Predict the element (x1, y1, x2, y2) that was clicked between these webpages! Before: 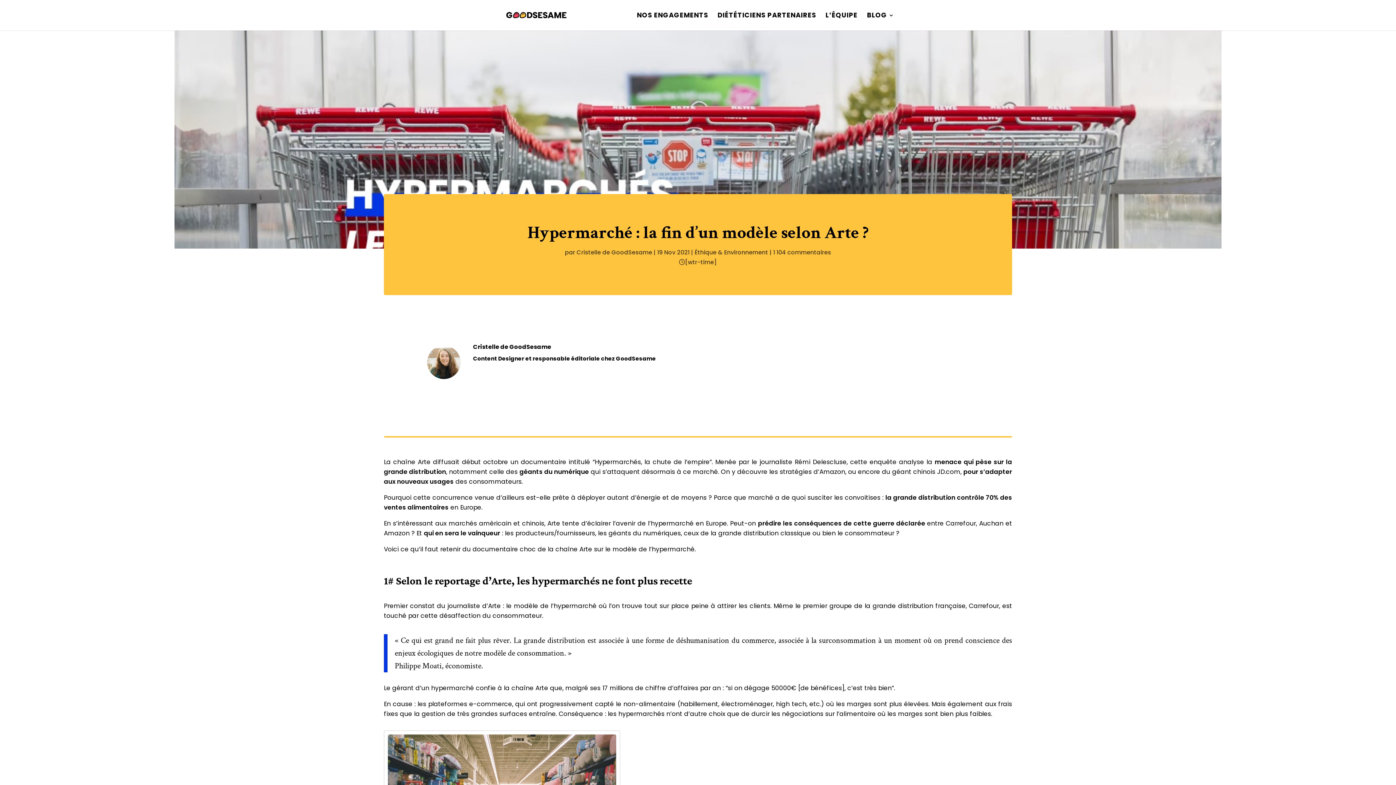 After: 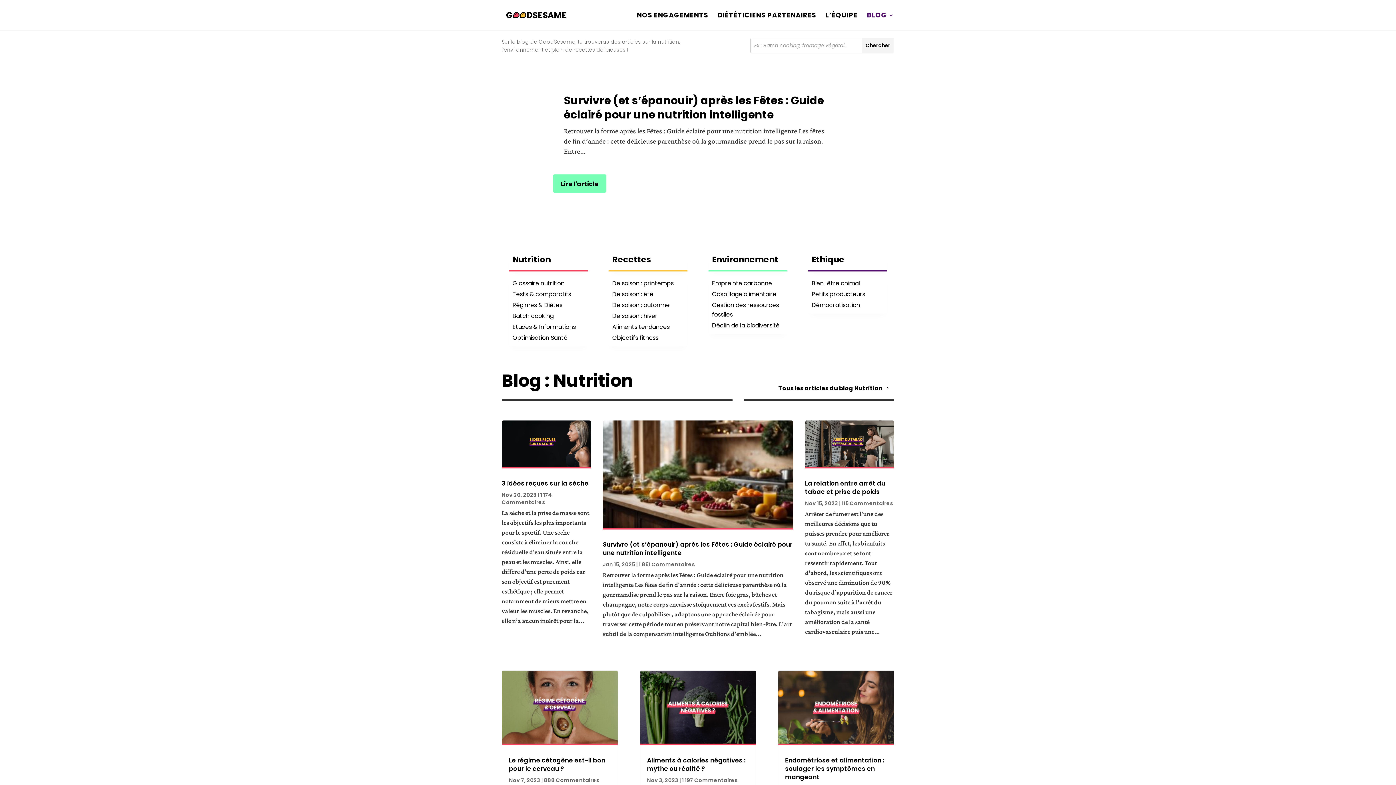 Action: label: BLOG bbox: (867, 12, 894, 30)